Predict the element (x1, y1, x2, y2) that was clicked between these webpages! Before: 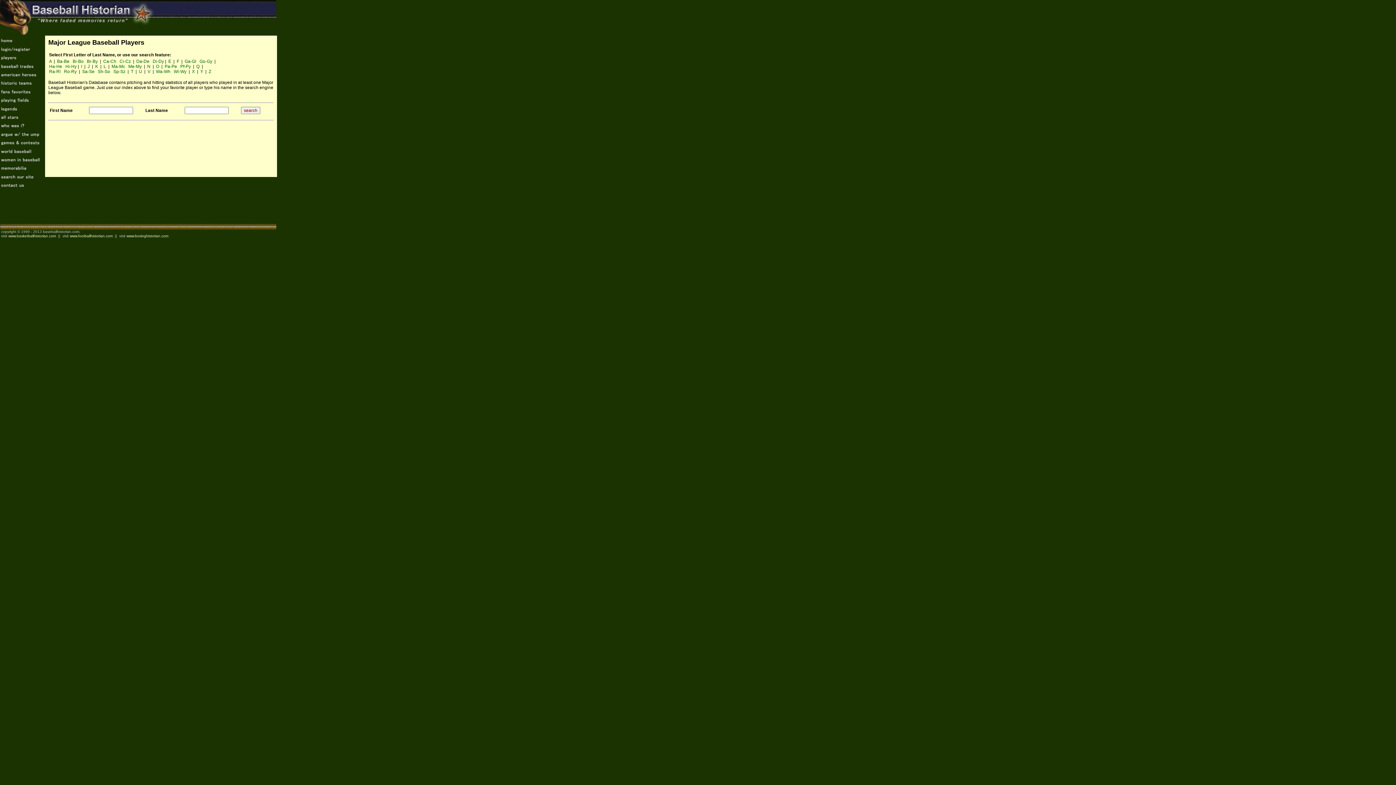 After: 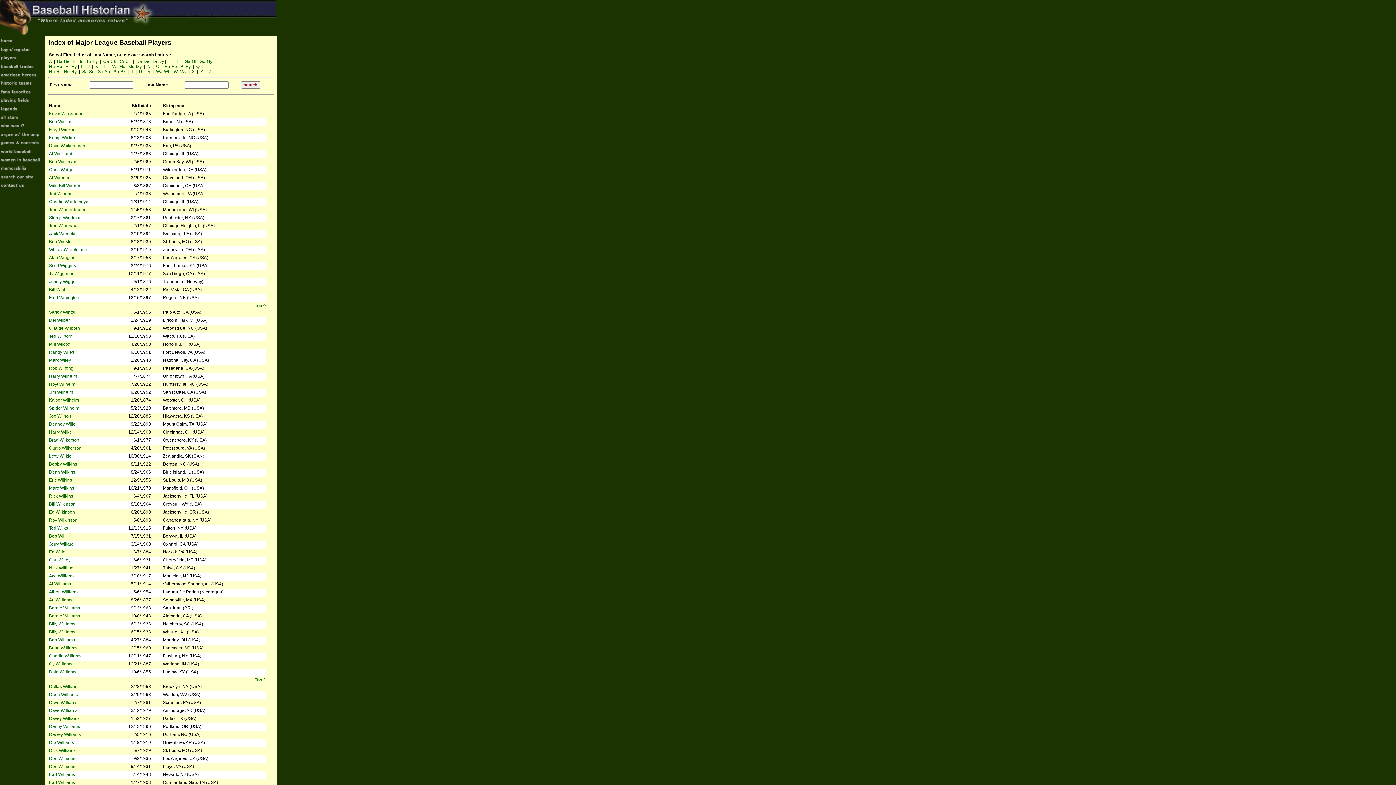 Action: bbox: (173, 69, 186, 74) label: Wi-Wy